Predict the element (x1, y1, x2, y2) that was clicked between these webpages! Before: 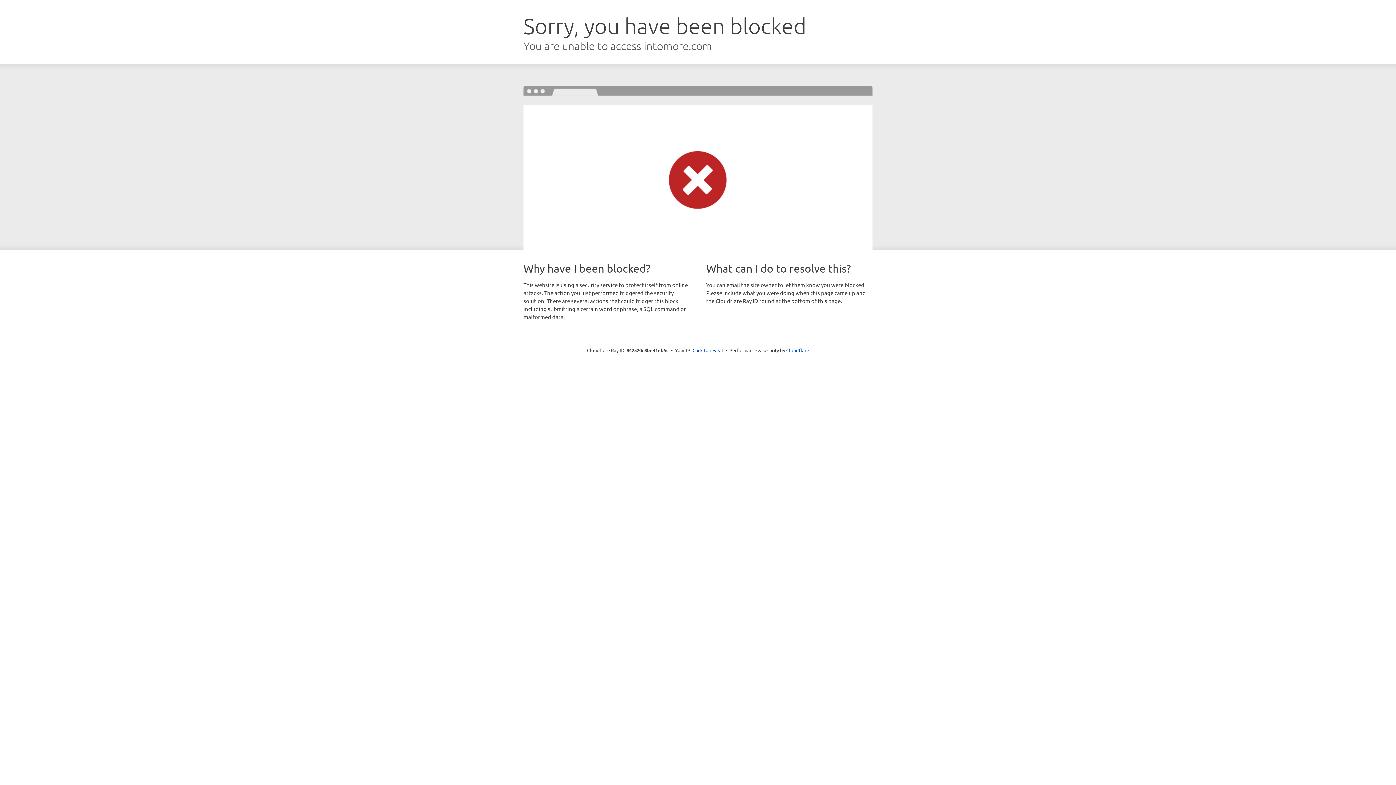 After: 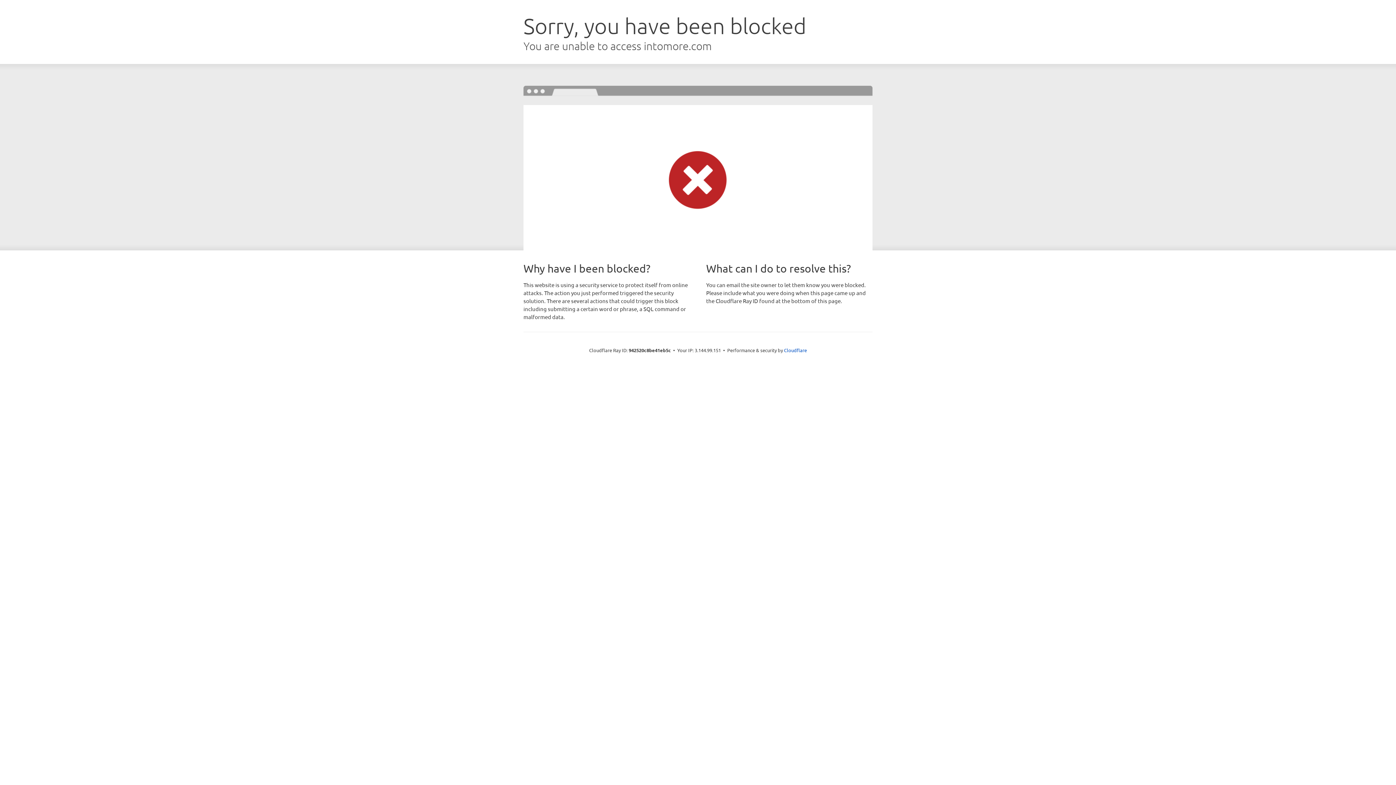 Action: bbox: (692, 346, 723, 353) label: Click to reveal